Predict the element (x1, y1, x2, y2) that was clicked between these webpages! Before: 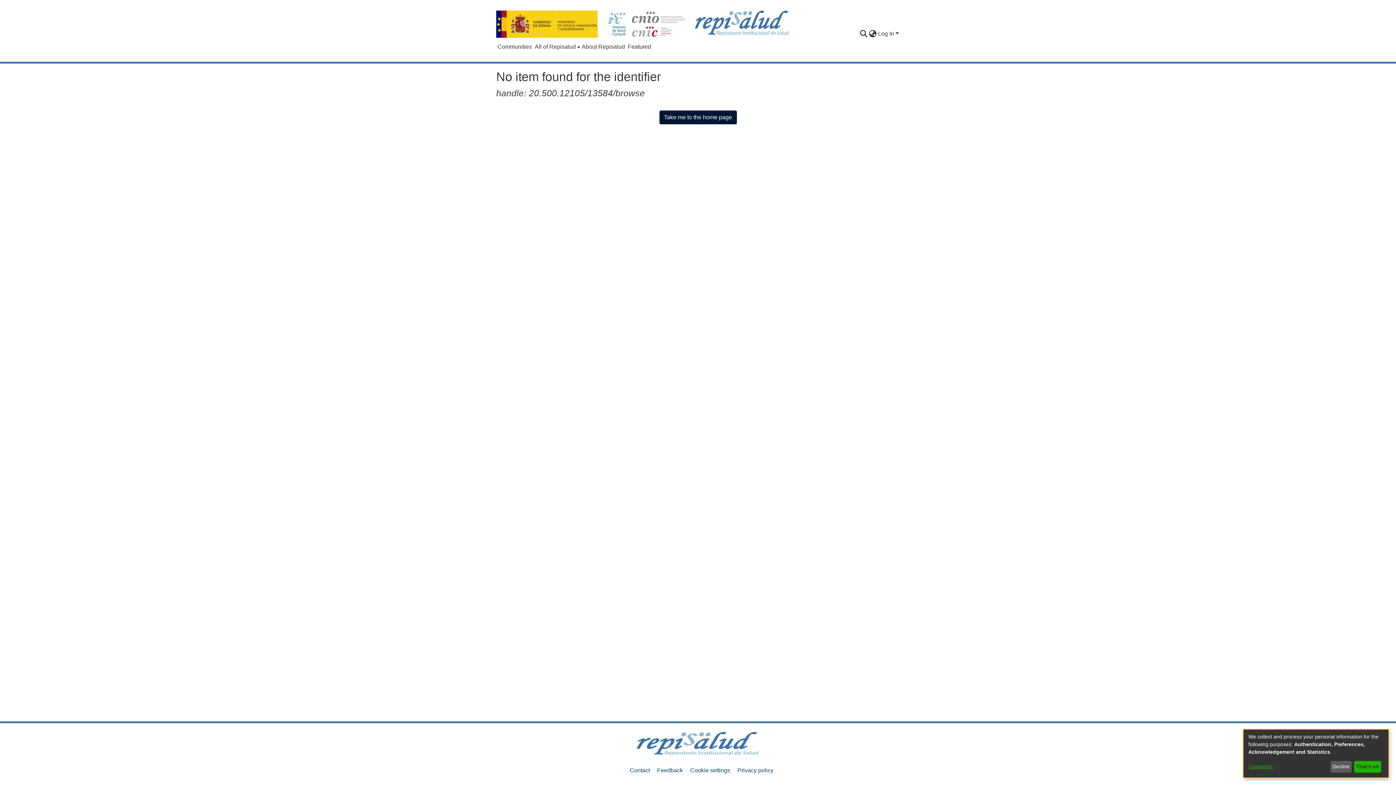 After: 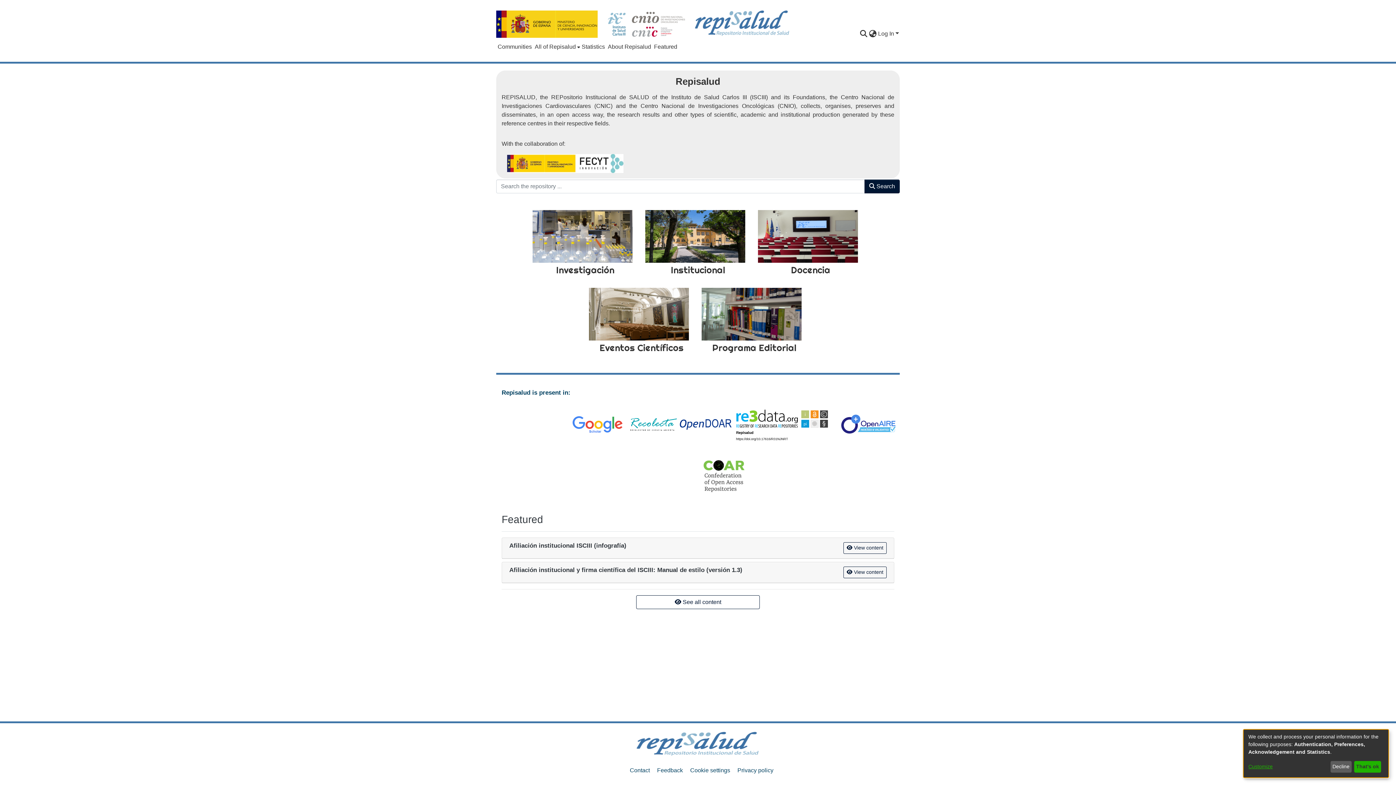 Action: bbox: (694, 8, 793, 39)